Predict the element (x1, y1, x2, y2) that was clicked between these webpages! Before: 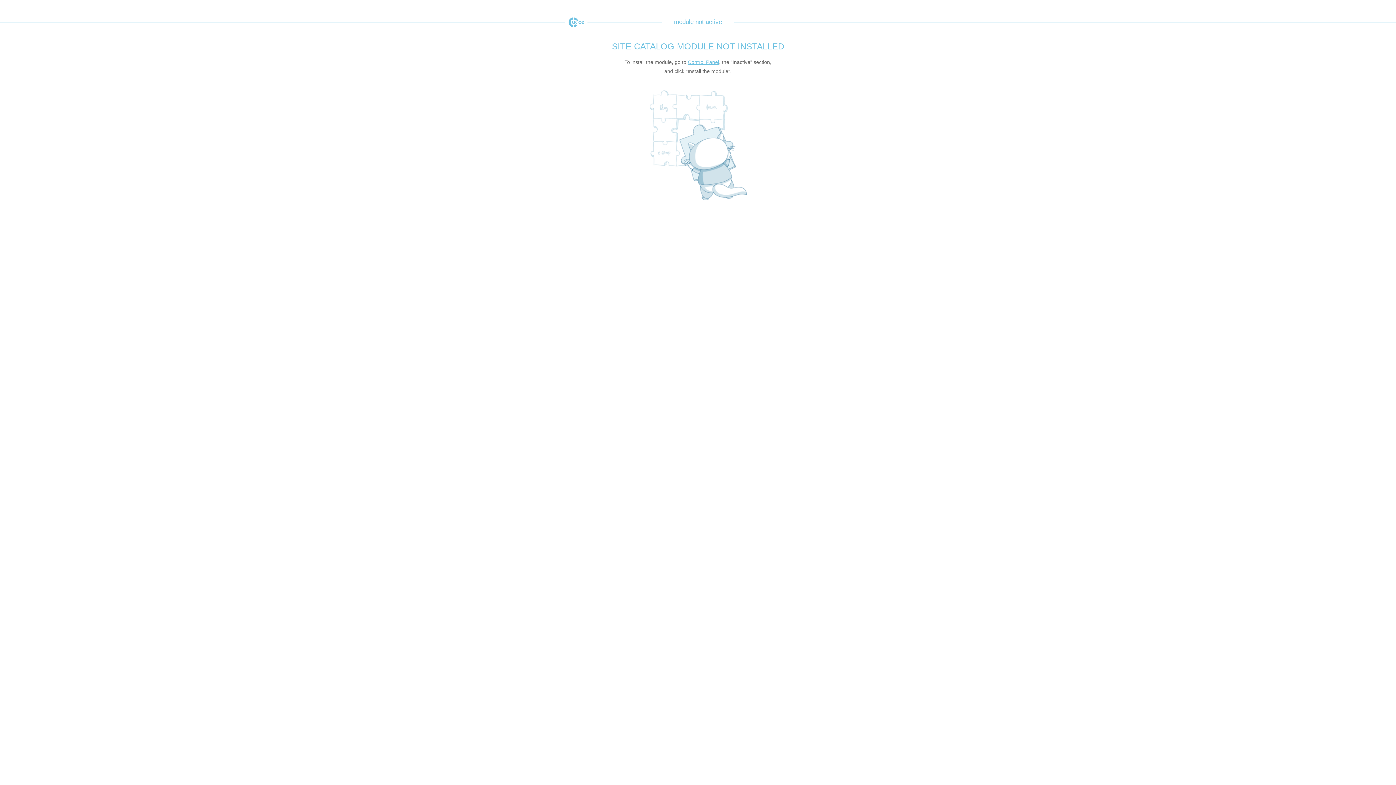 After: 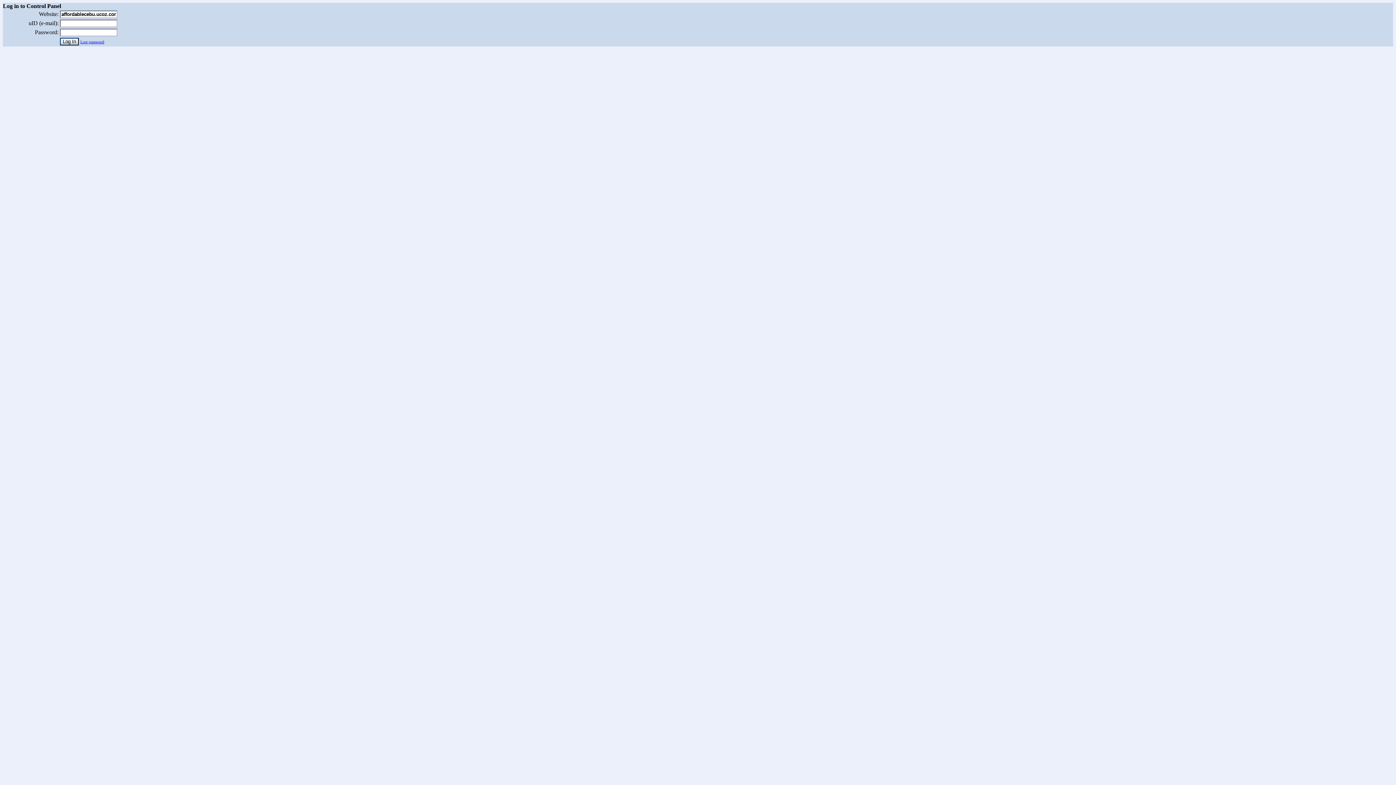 Action: bbox: (688, 59, 719, 65) label: Control Panel